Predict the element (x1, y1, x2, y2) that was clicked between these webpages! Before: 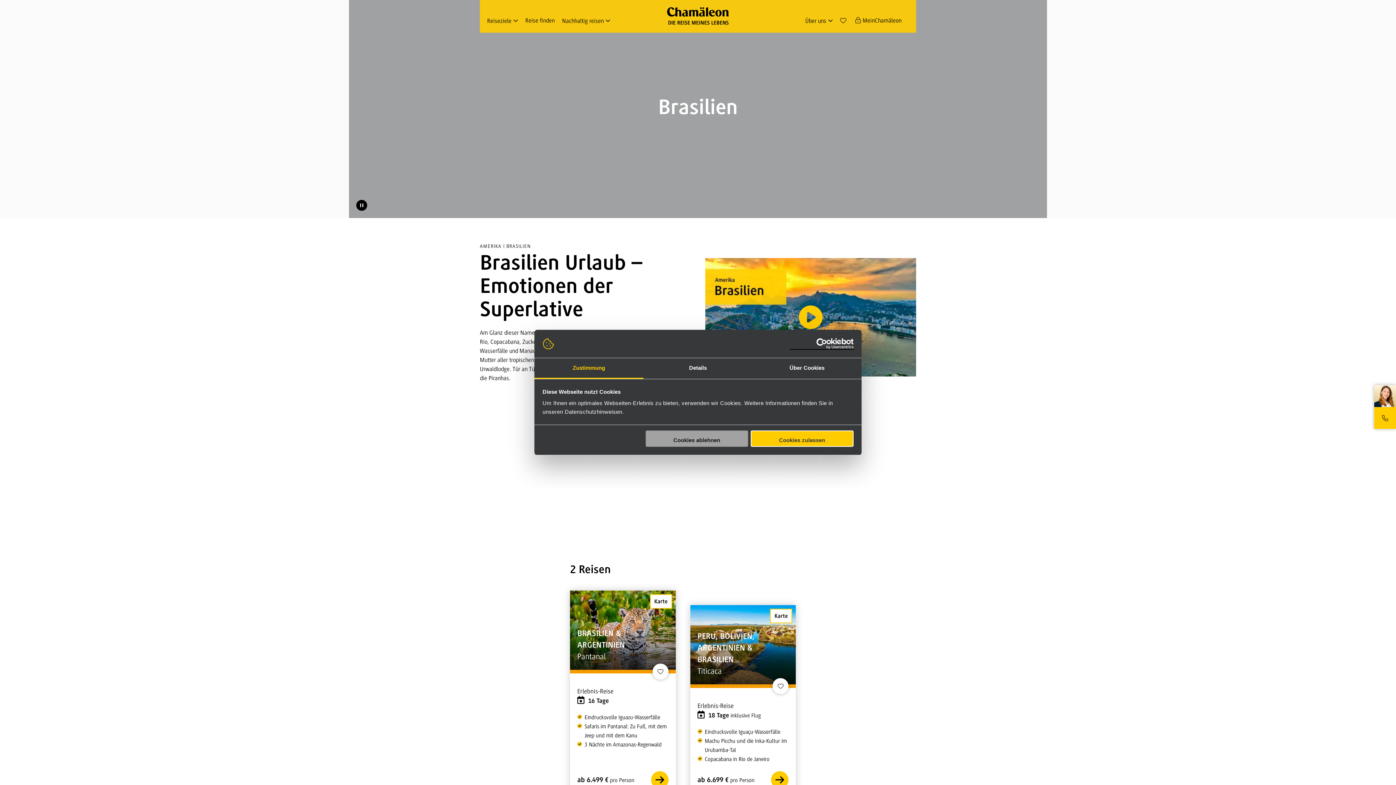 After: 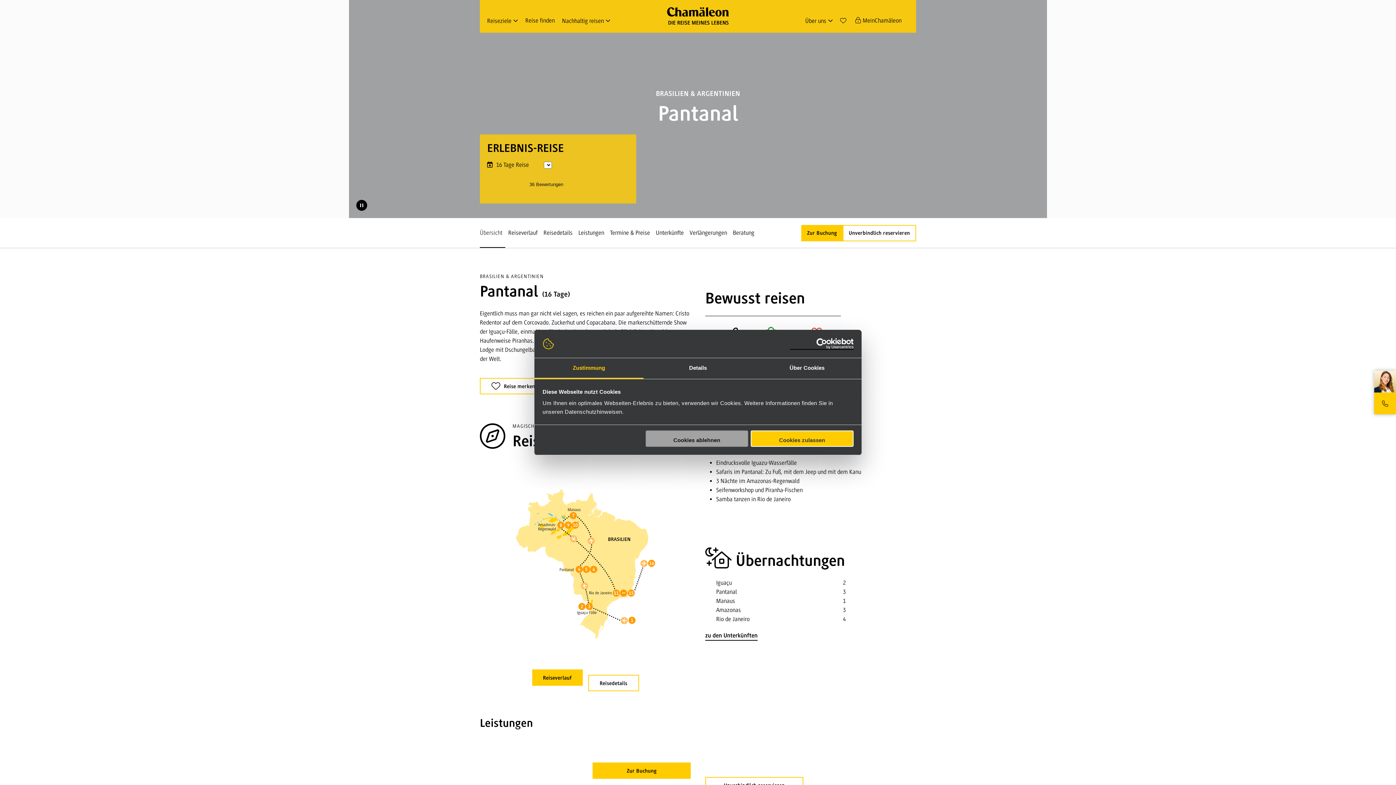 Action: label: Erlebnis-Reise
16 Tage
Eindrucksvolle Iguazu-Wasserfälle
Safaris im Pantanal: Zu Fuß, mit dem Jeep und mit dem Kanu
3 Nächte im Amazonas-Regenwald
ab 6.499 € pro Person bbox: (570, 680, 675, 796)